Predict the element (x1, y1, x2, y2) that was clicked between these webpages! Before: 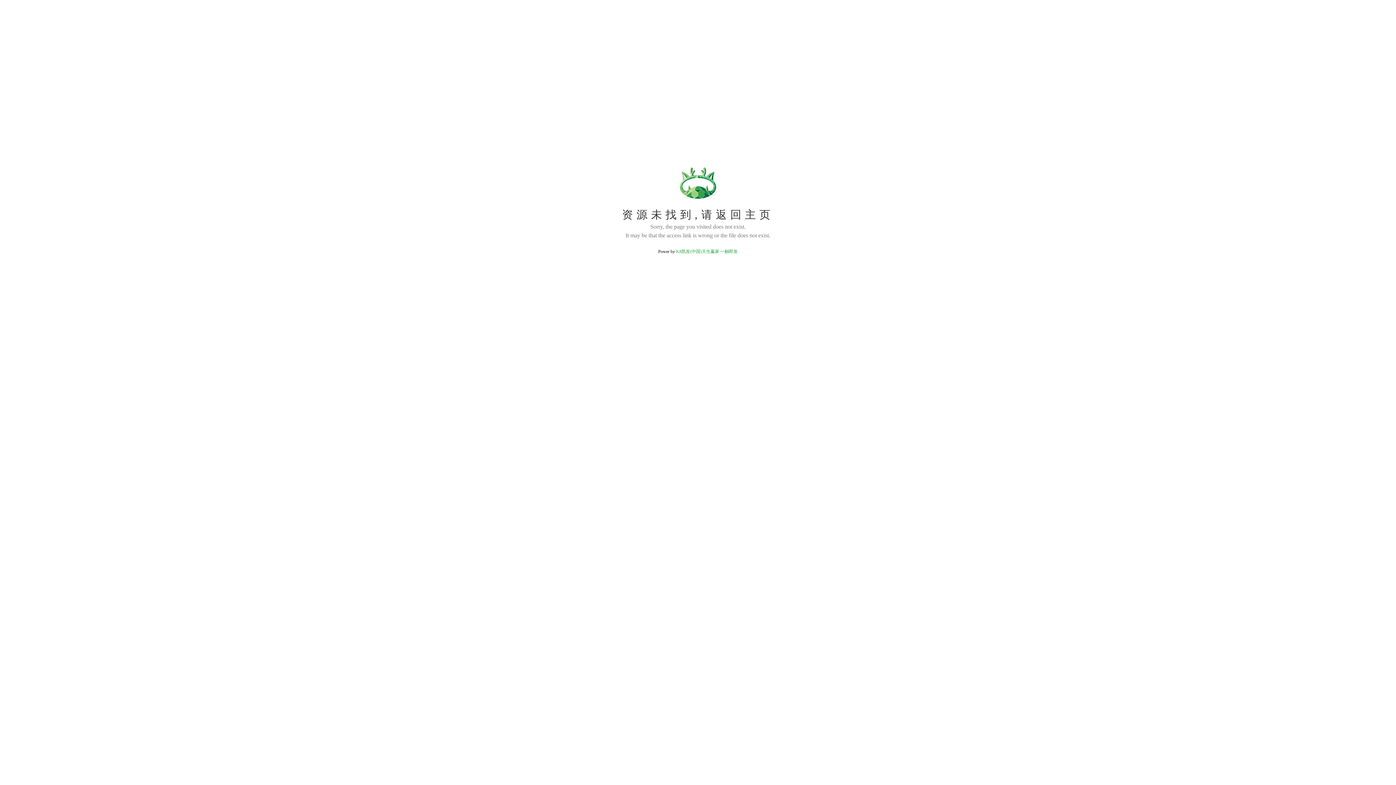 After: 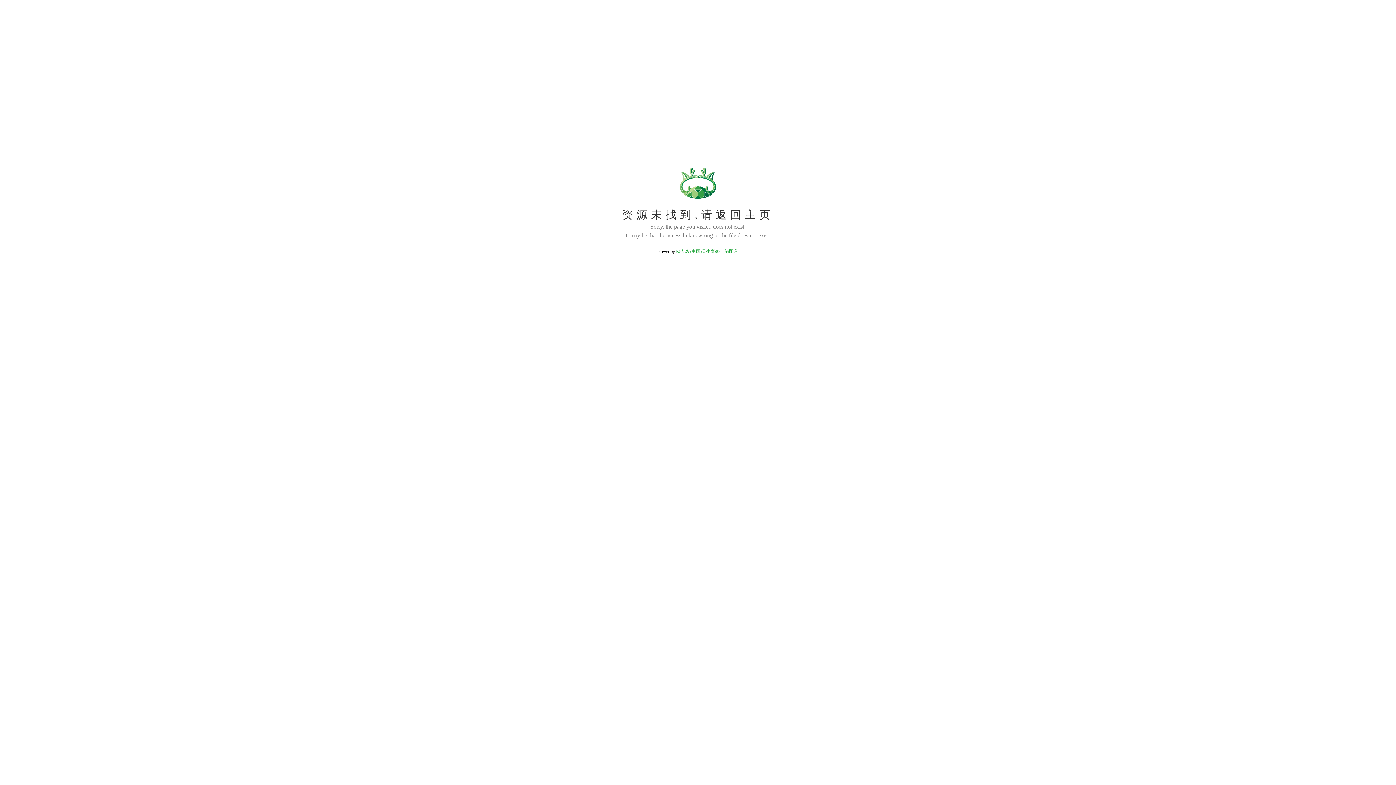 Action: label: K8凯发(中国)天生赢家·一触即发 bbox: (676, 249, 738, 254)